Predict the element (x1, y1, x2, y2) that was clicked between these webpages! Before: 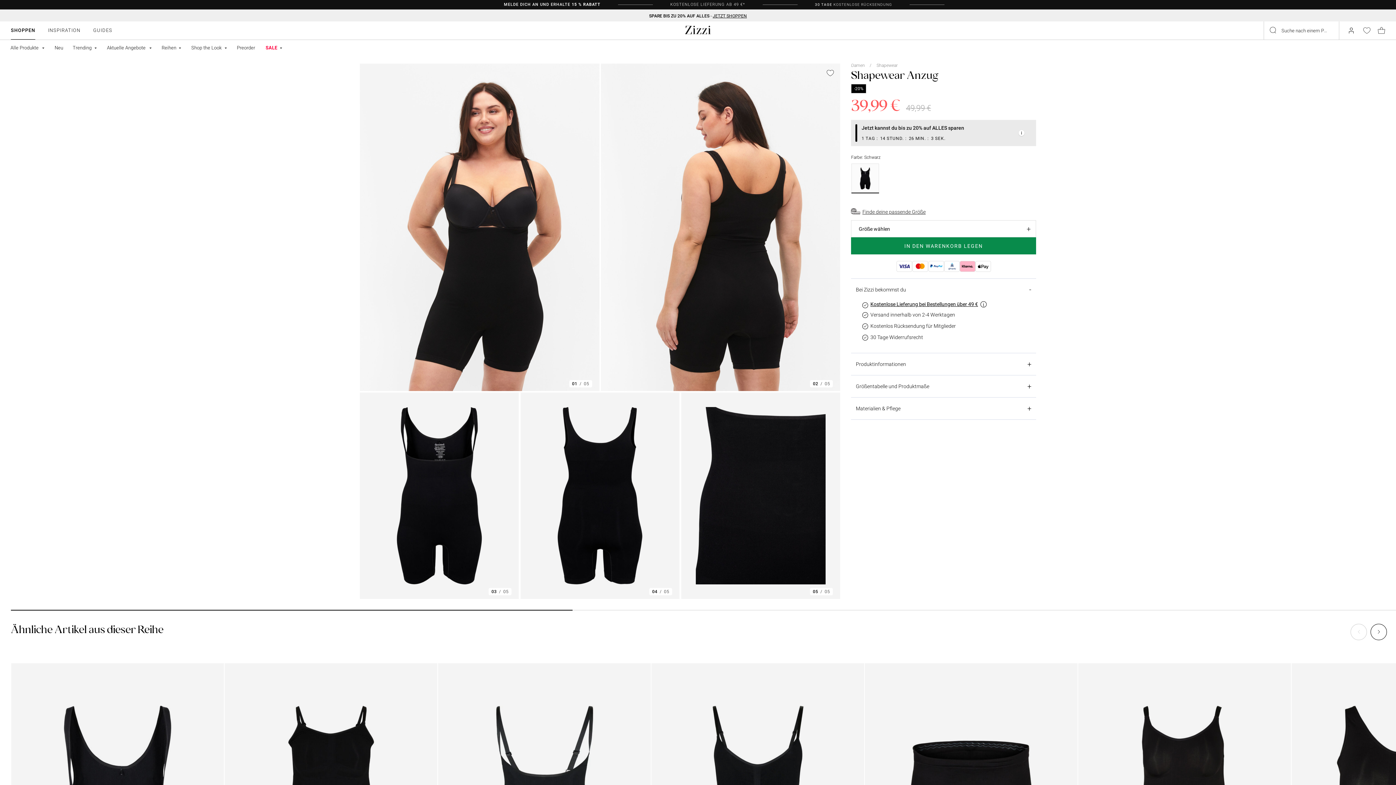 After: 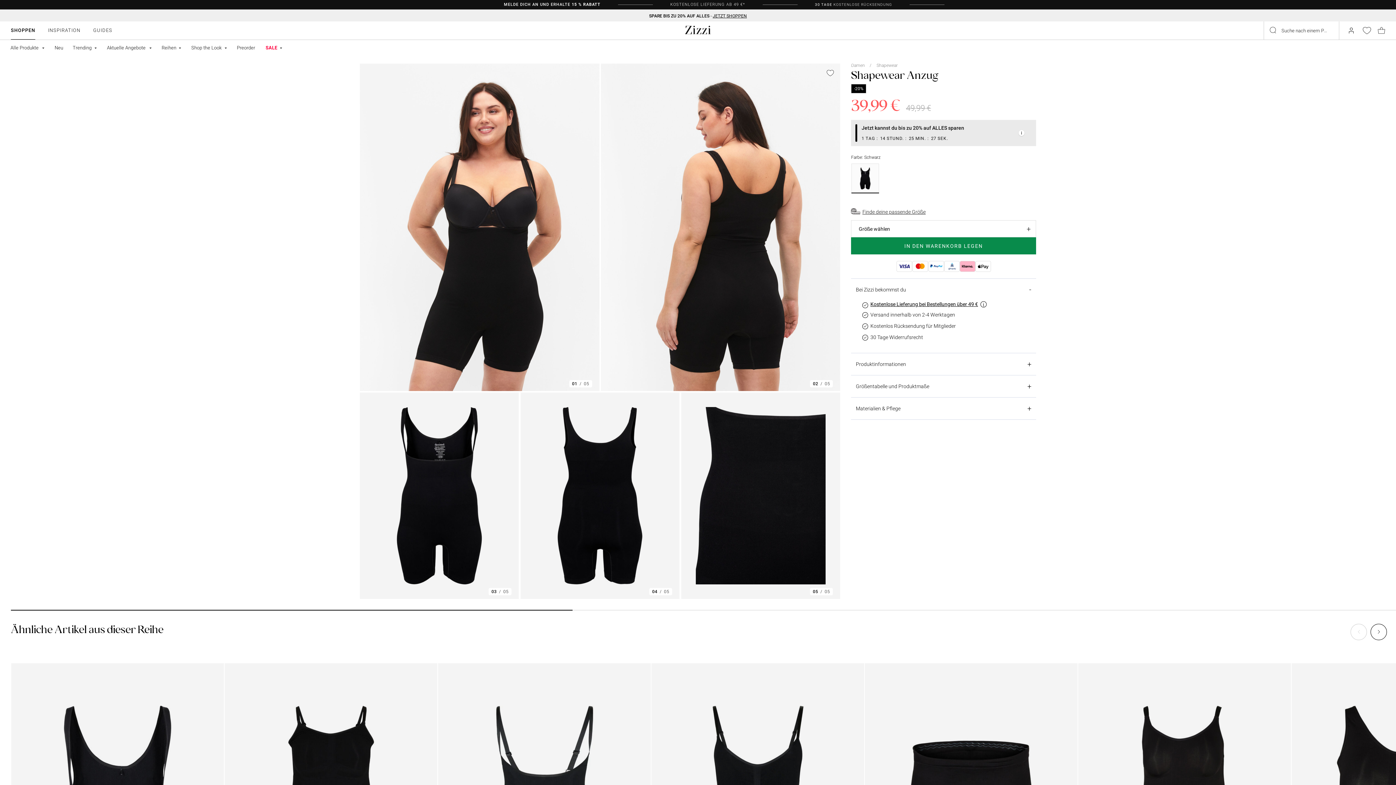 Action: bbox: (1359, 23, 1374, 37)